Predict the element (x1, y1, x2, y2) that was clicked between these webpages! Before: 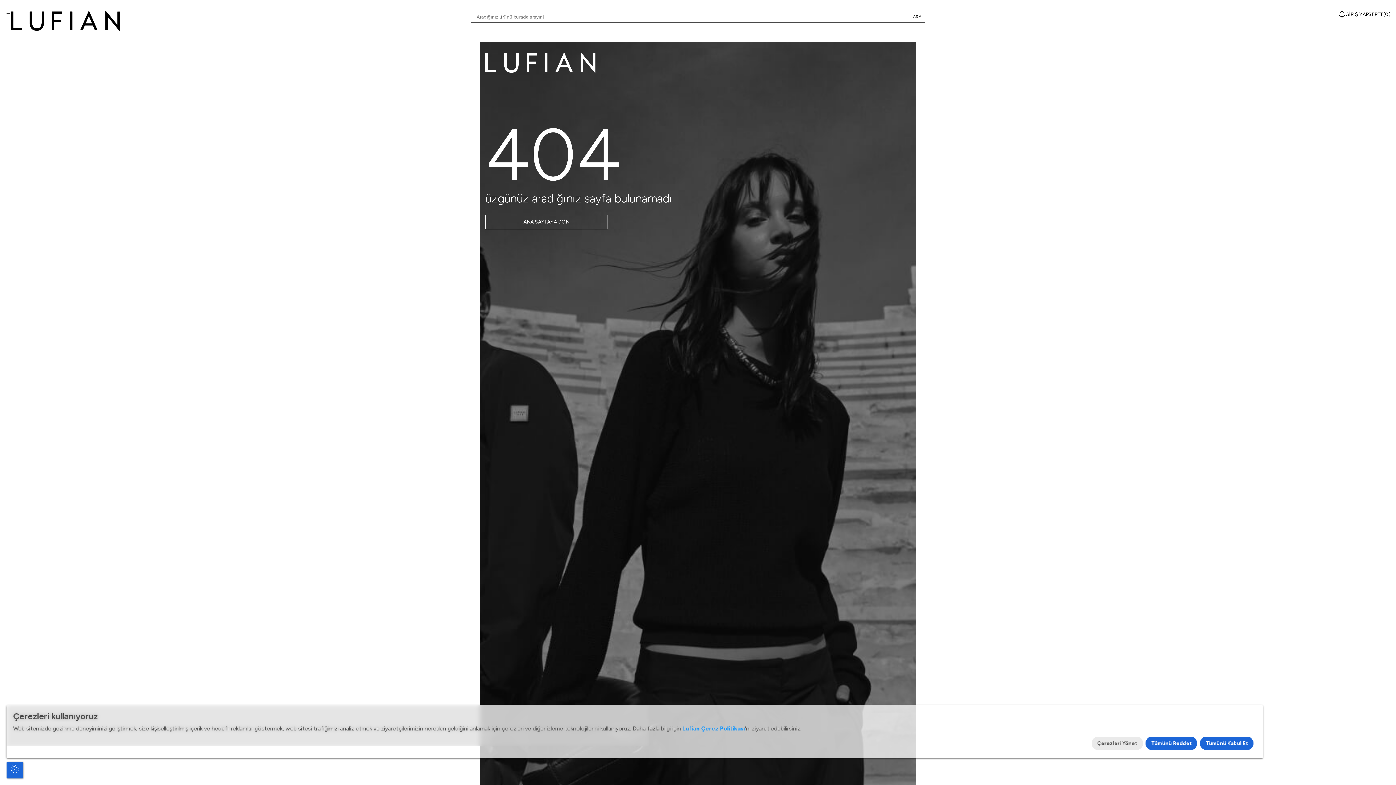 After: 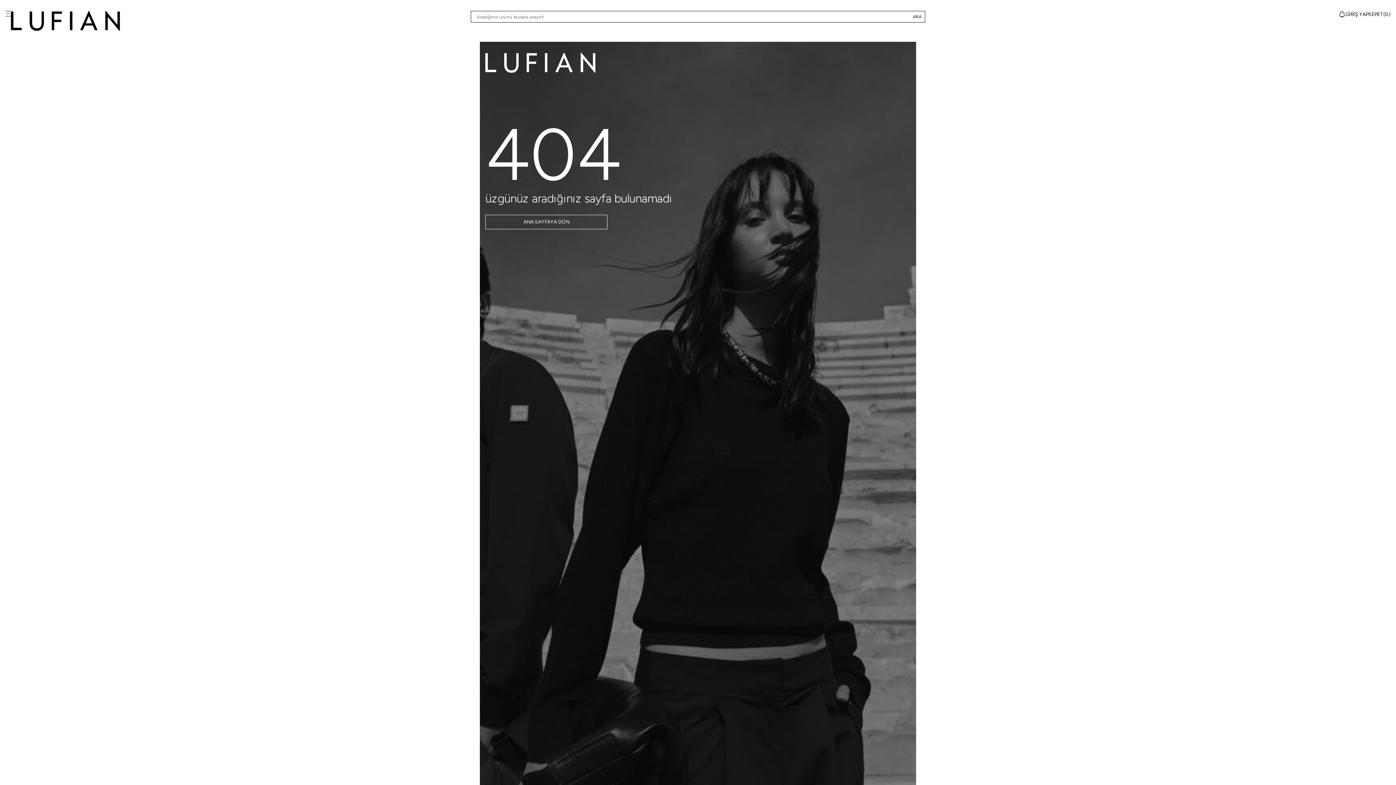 Action: bbox: (1200, 737, 1253, 750) label: Tümünü Kabul Et